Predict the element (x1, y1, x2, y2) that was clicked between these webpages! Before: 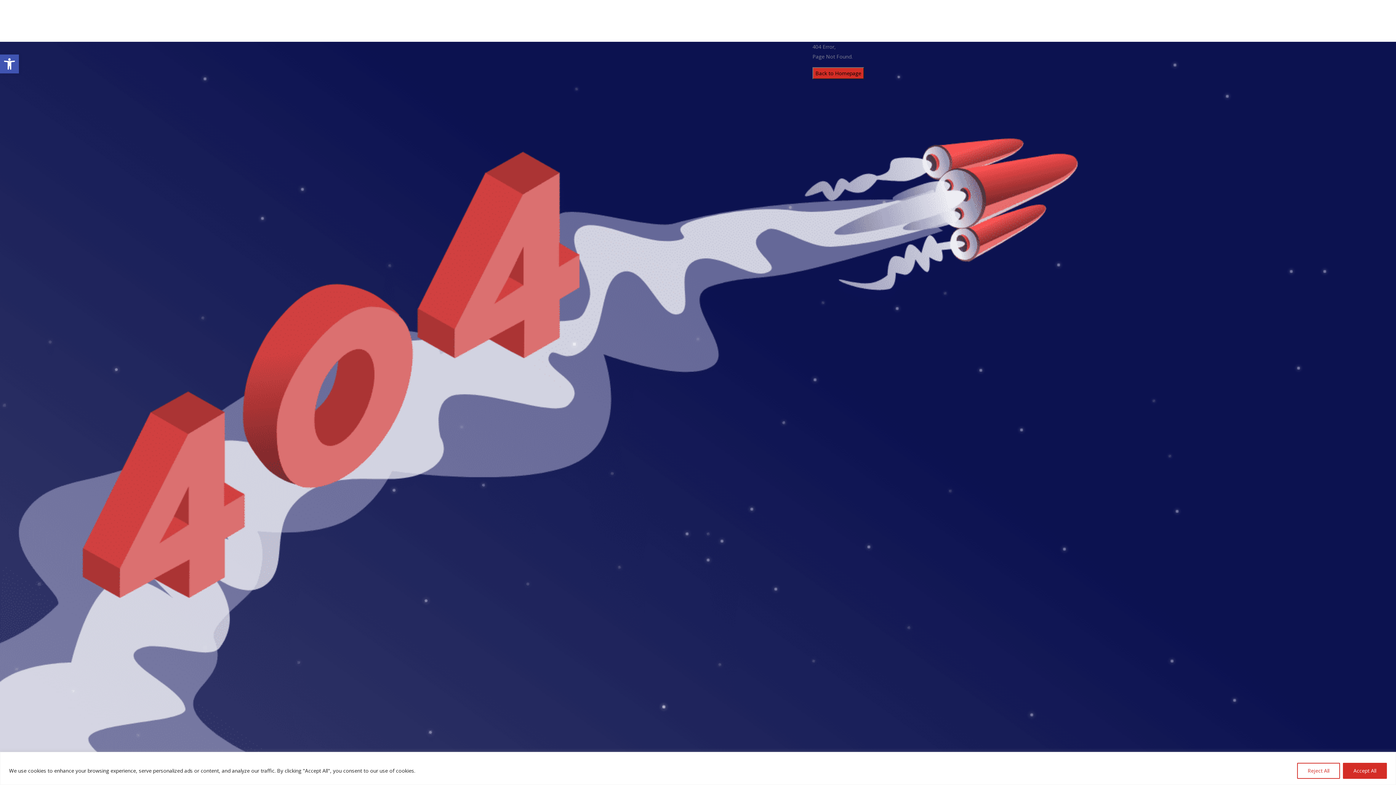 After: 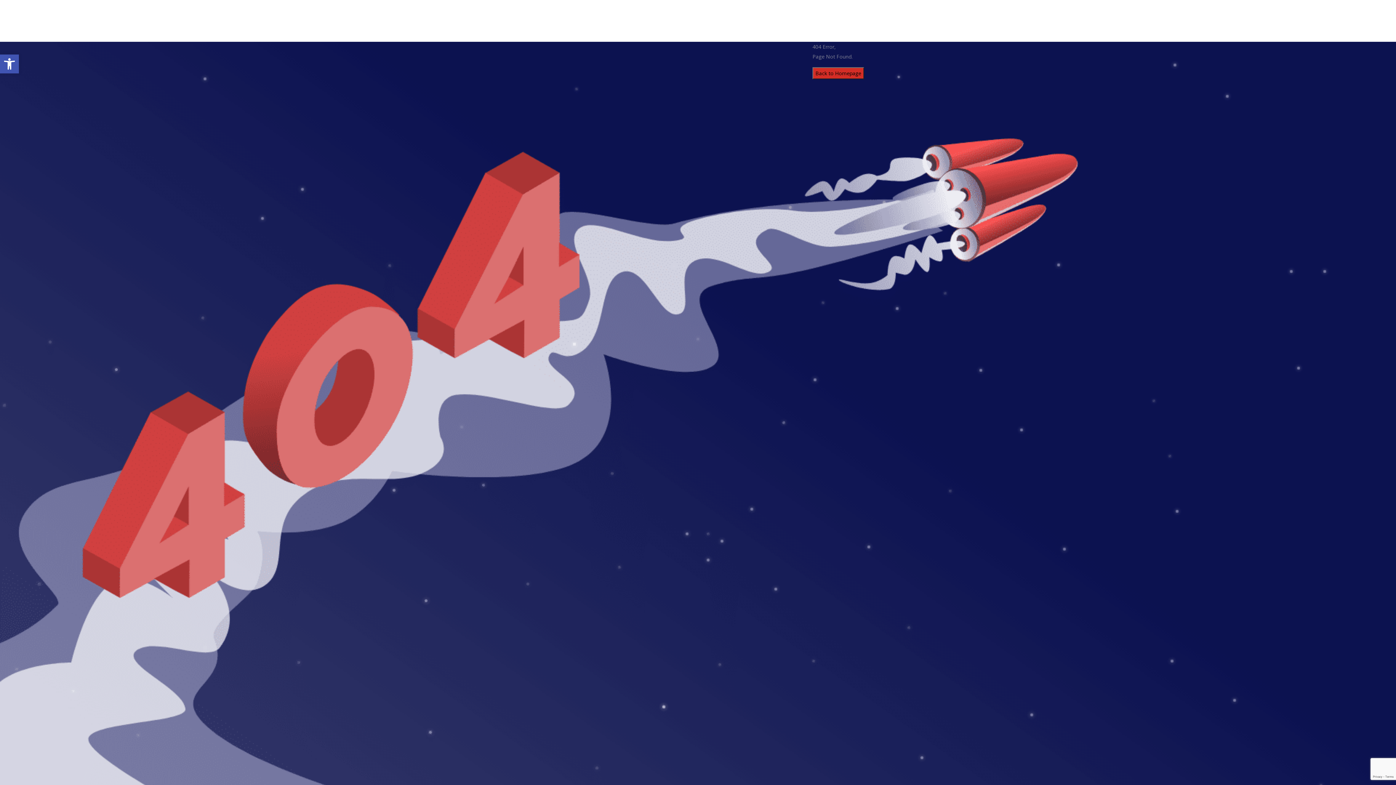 Action: bbox: (1297, 763, 1340, 779) label: Reject All